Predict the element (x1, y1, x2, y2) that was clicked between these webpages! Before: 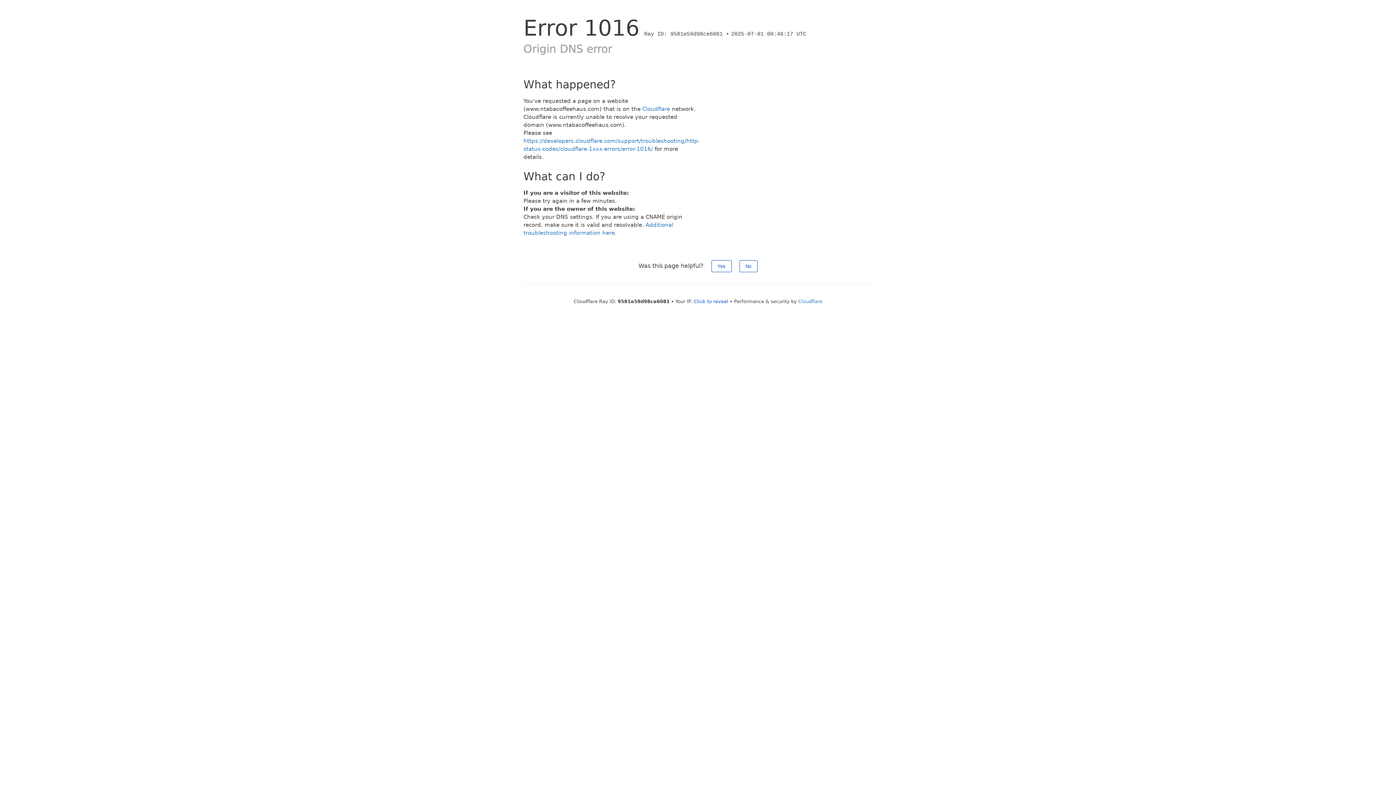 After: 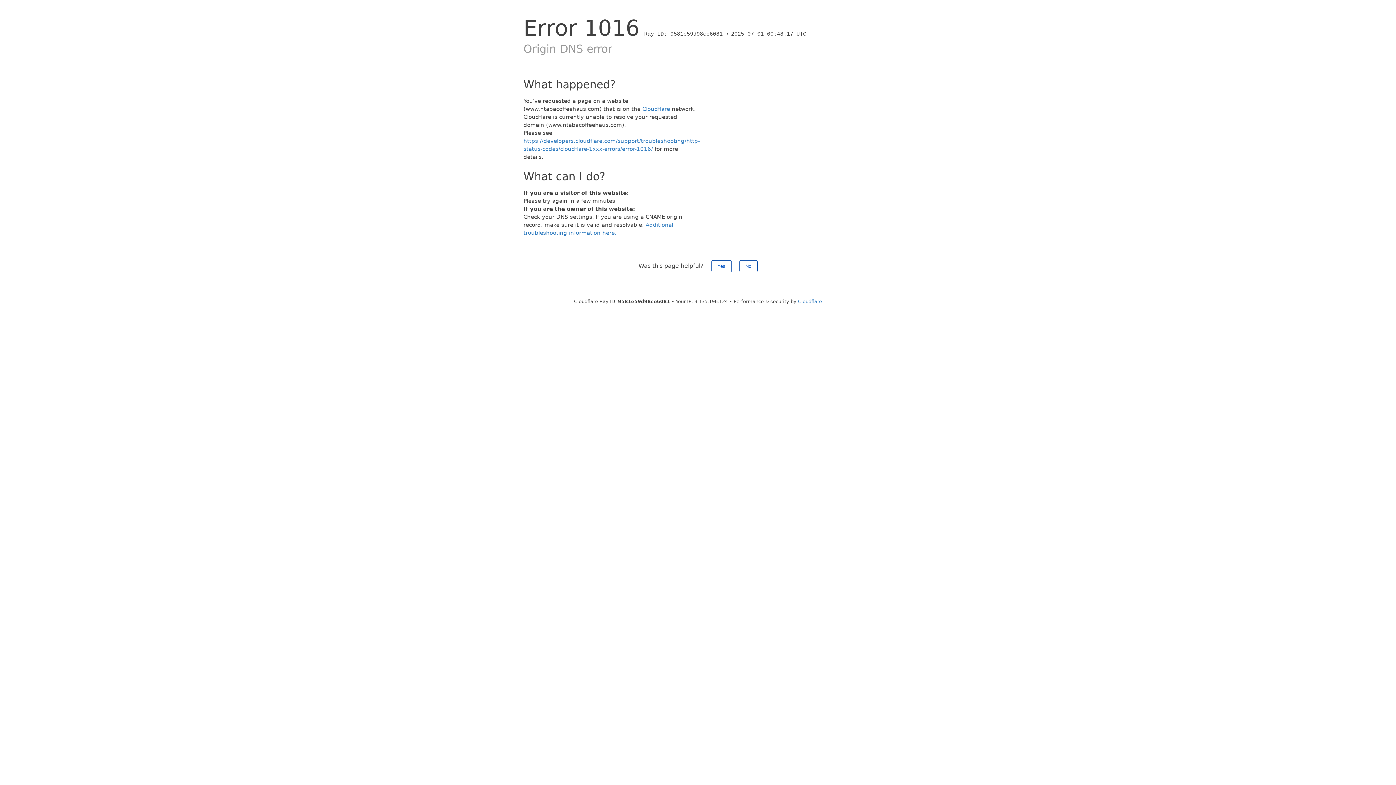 Action: label: Click to reveal bbox: (694, 298, 728, 304)